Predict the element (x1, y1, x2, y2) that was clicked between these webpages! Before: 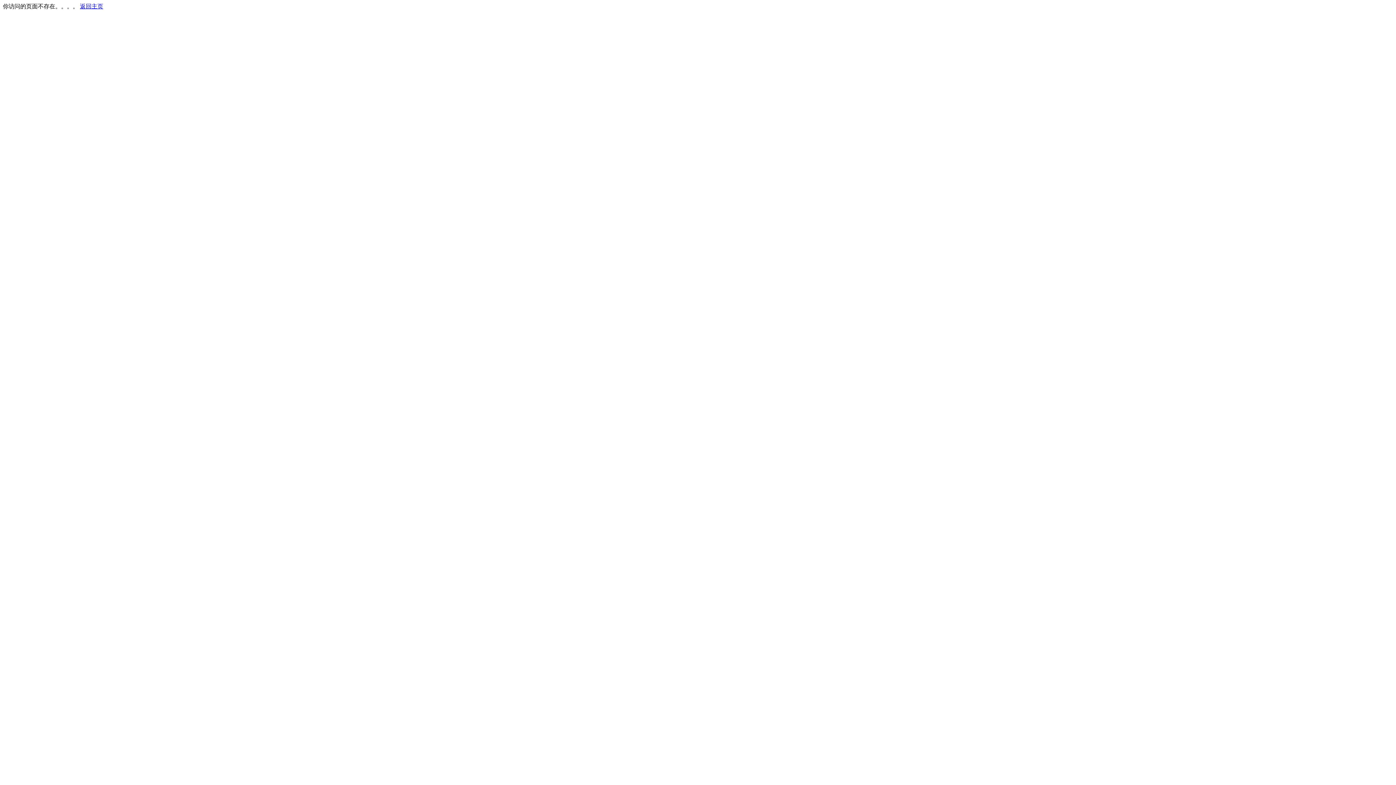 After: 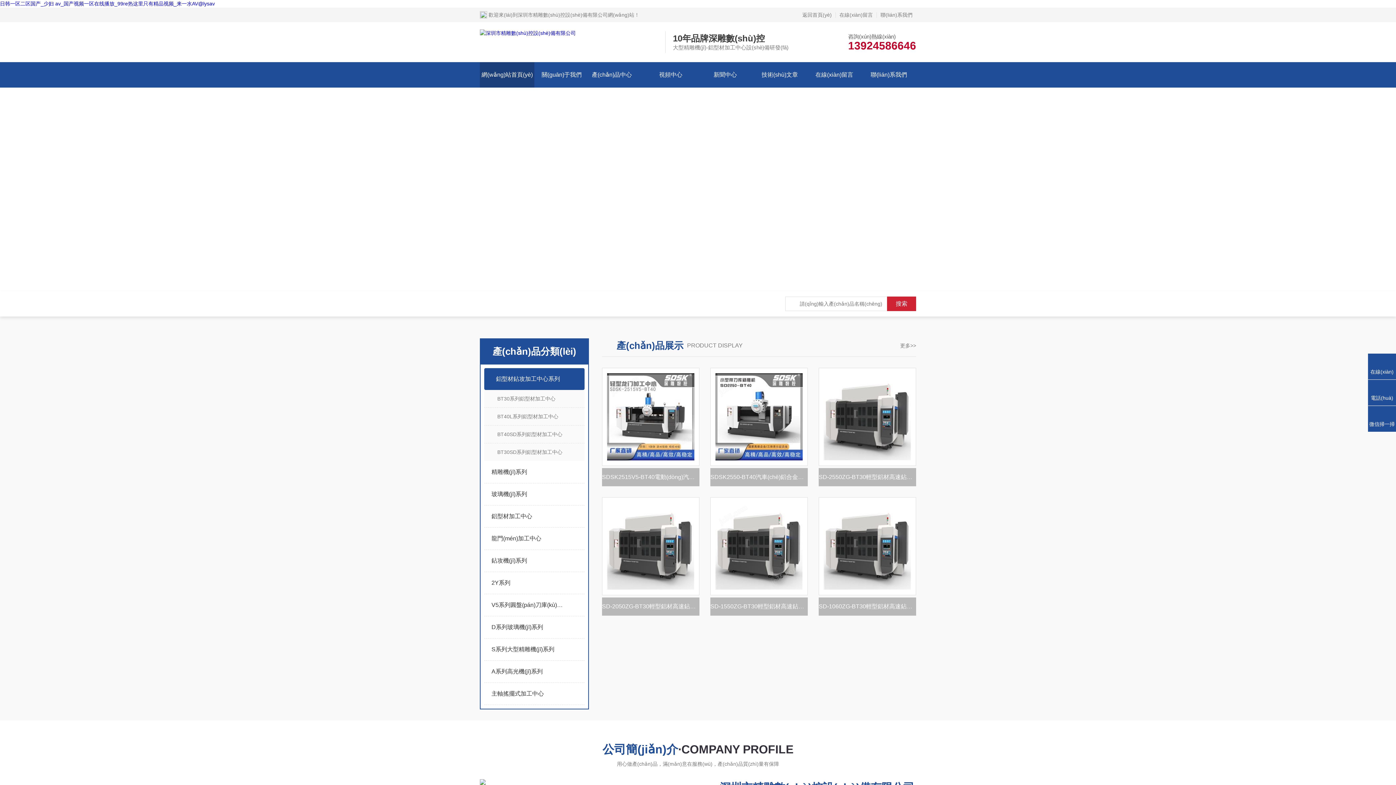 Action: bbox: (80, 3, 103, 9) label: 返回主页